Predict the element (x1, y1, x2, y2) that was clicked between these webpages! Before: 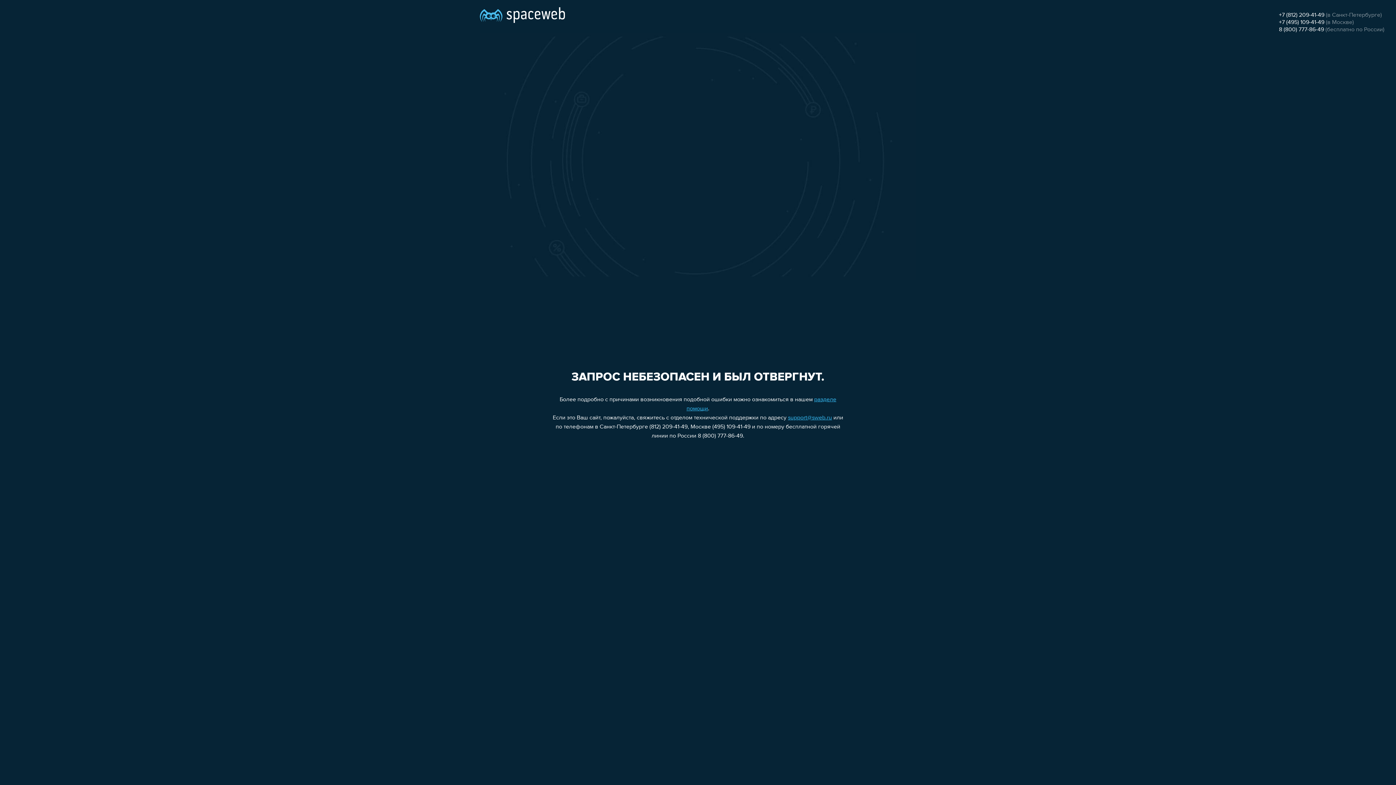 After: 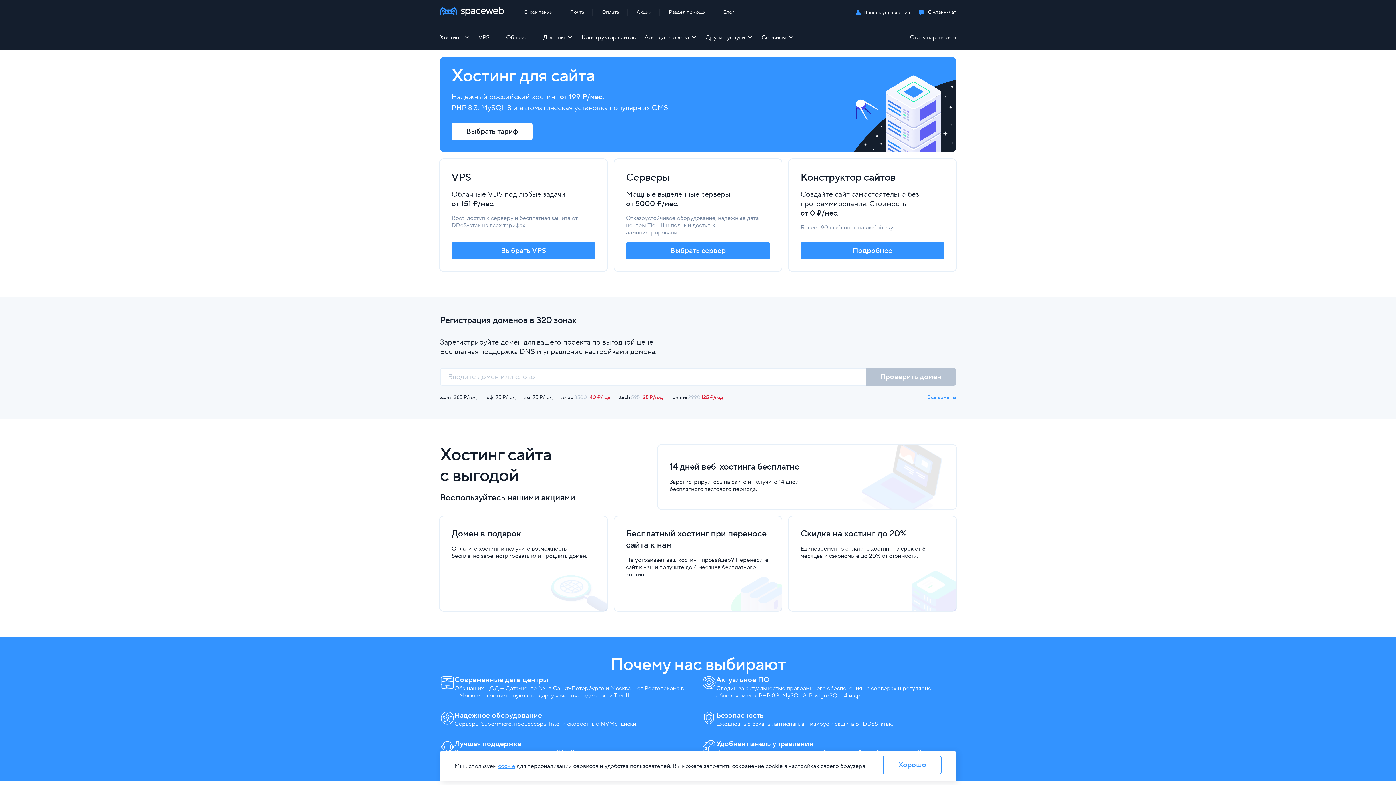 Action: bbox: (480, 0, 565, 25)